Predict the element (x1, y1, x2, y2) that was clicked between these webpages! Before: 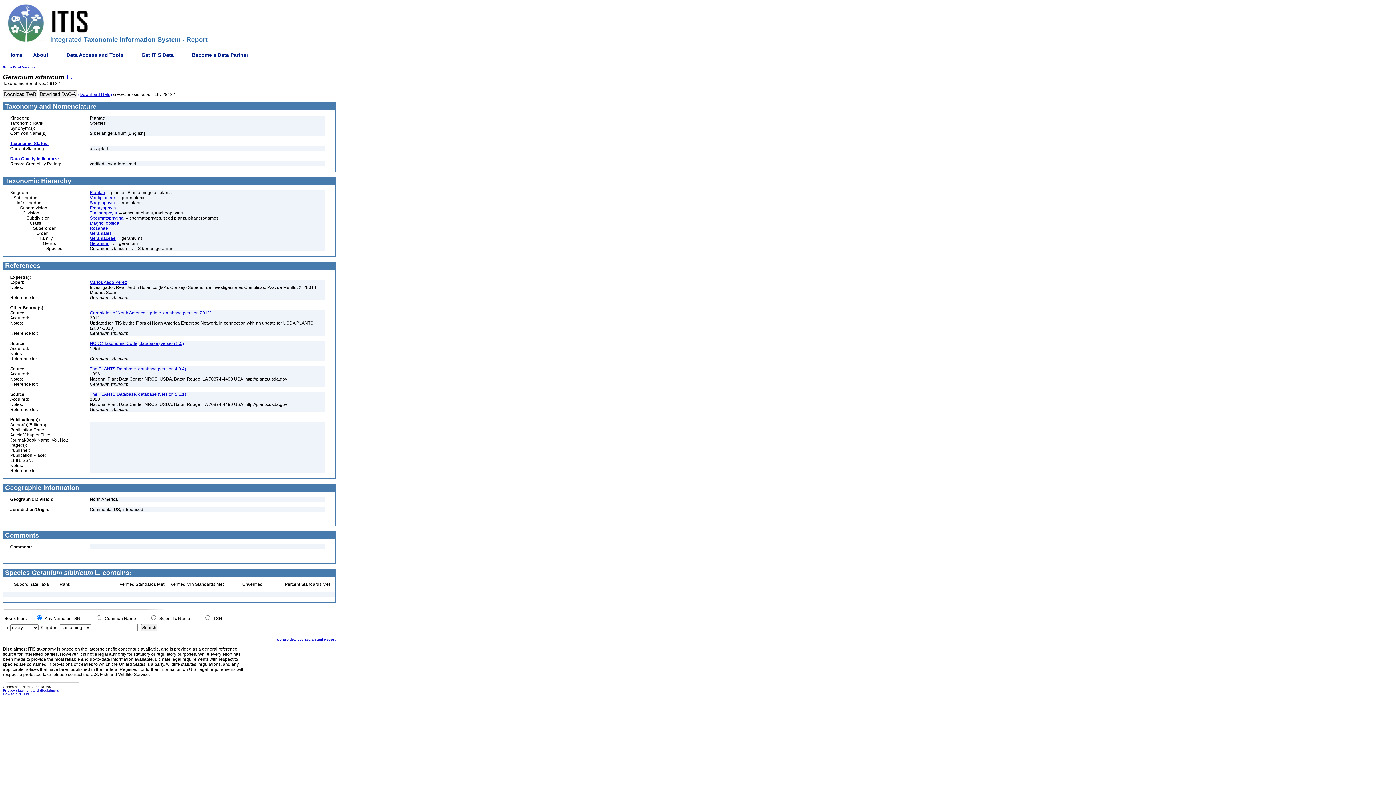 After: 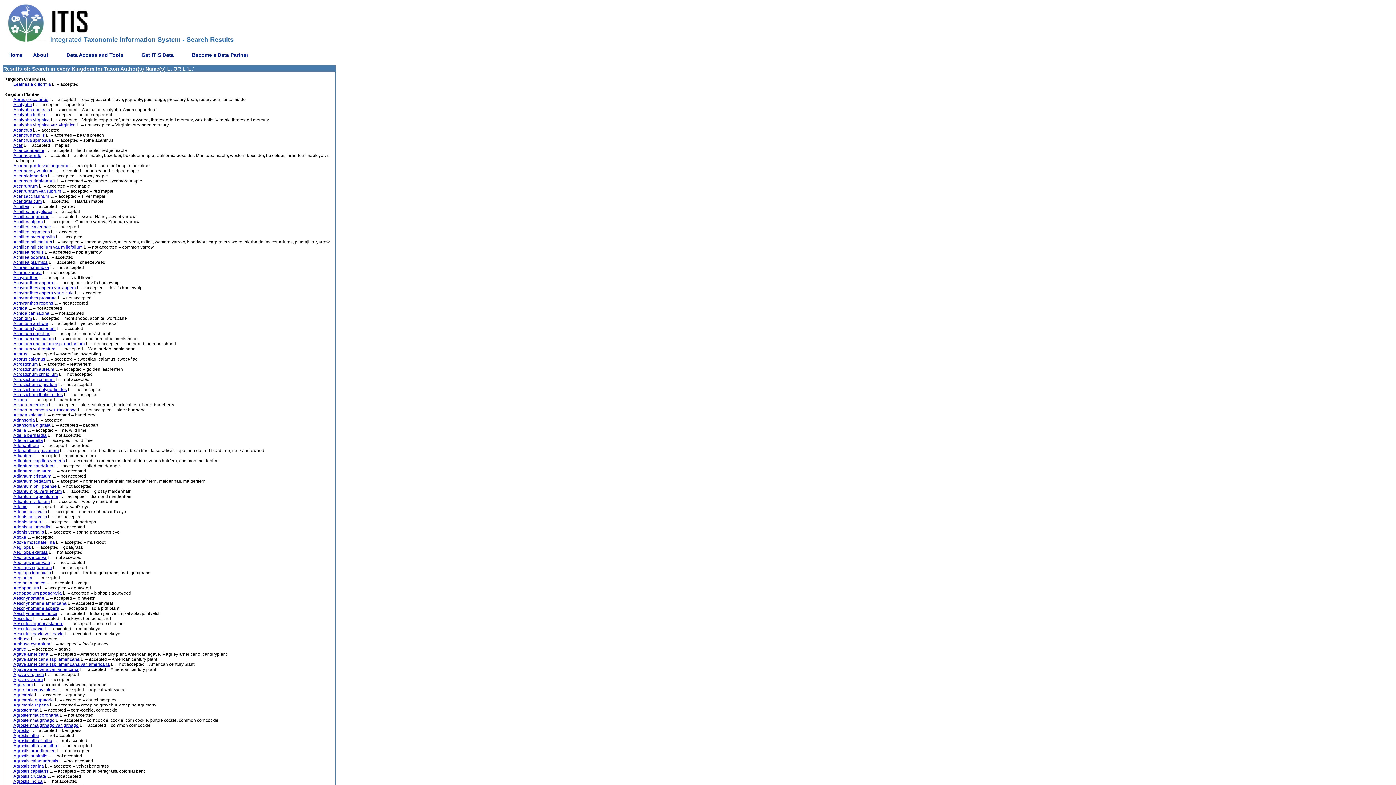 Action: label: L. bbox: (66, 75, 72, 80)